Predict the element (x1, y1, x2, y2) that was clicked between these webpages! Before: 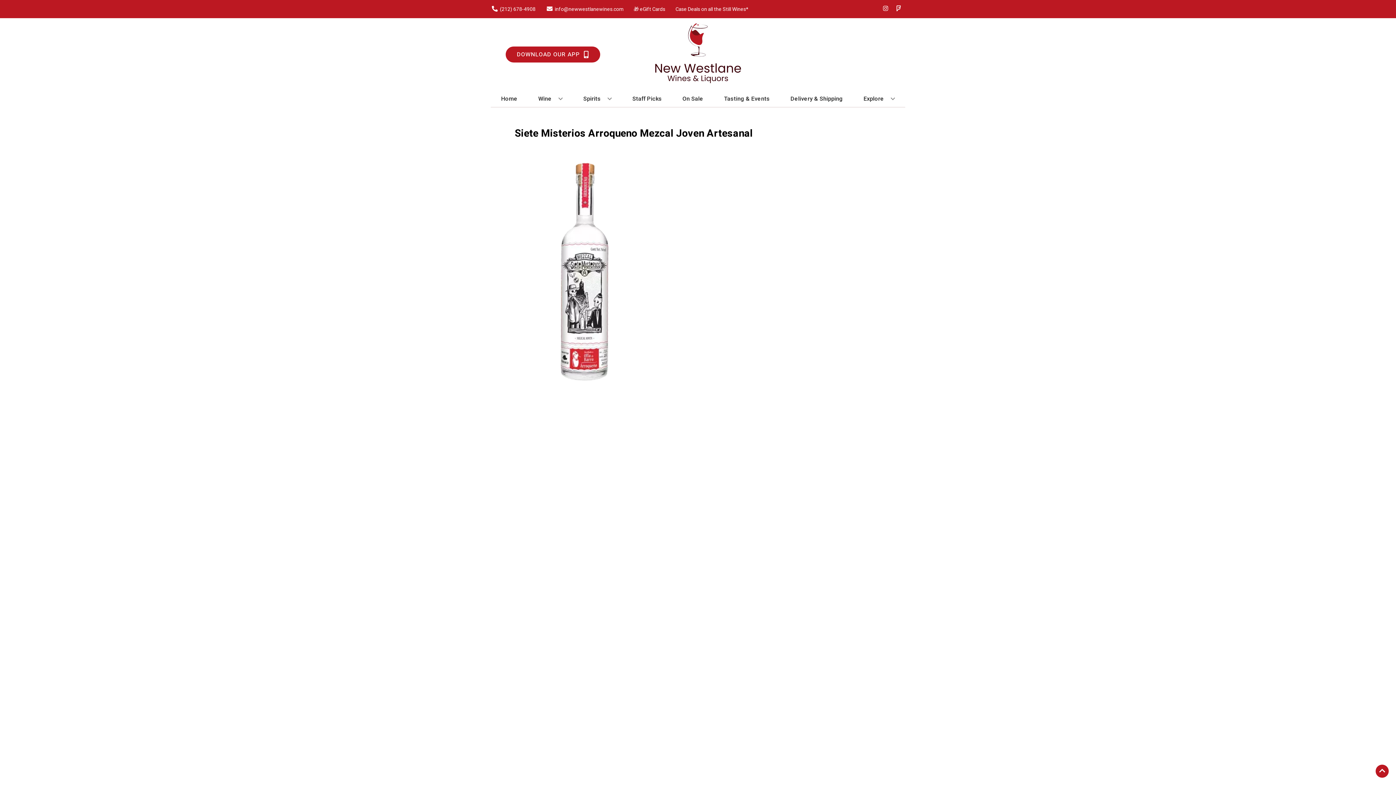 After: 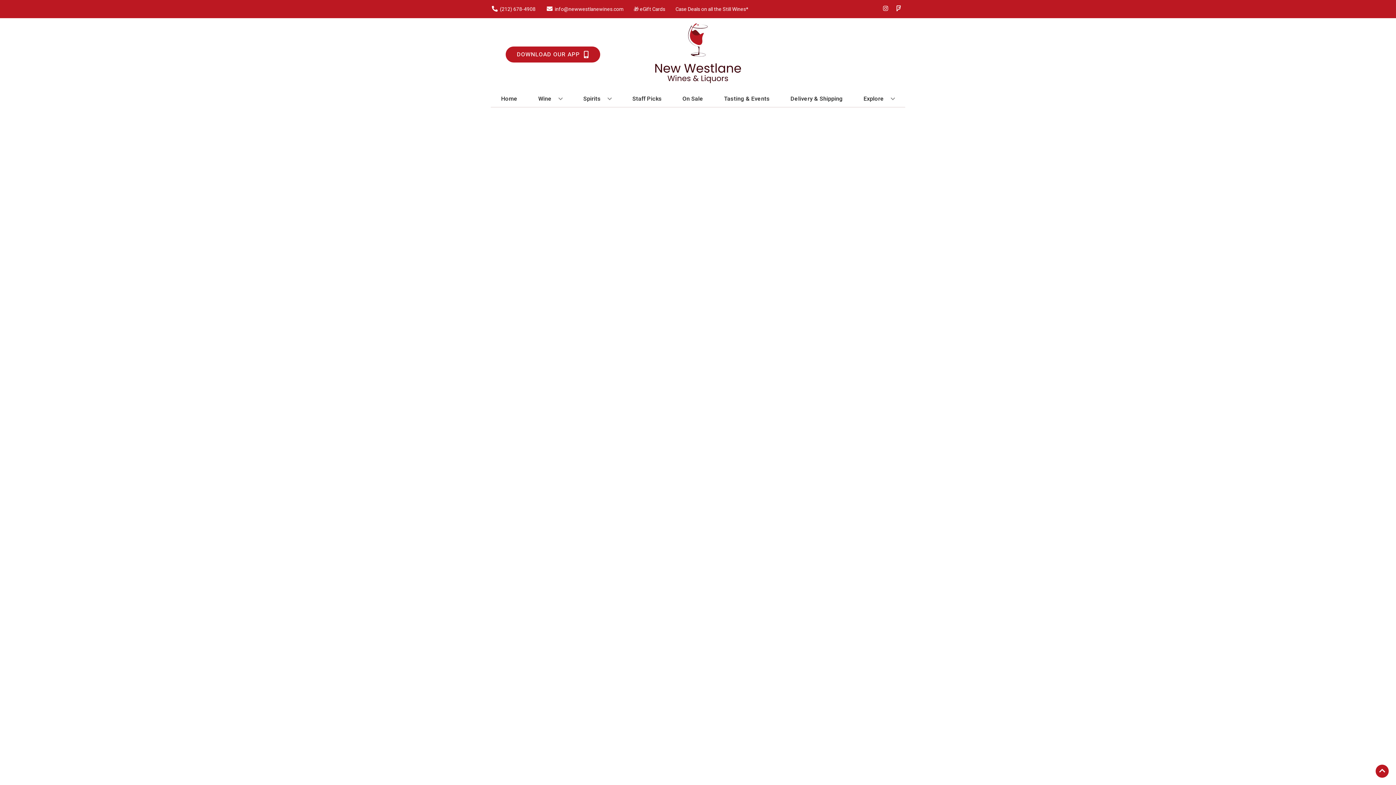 Action: bbox: (679, 90, 706, 106) label: On Sale